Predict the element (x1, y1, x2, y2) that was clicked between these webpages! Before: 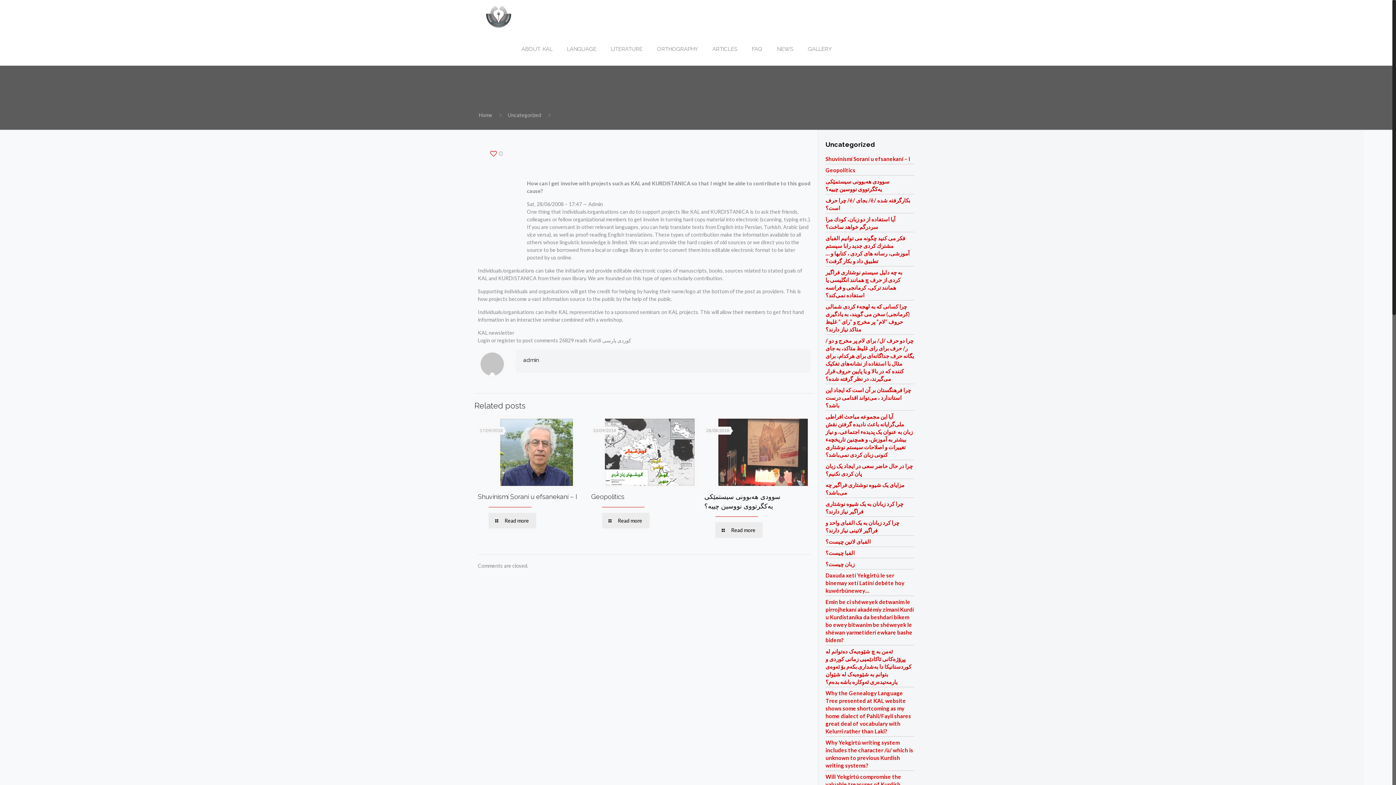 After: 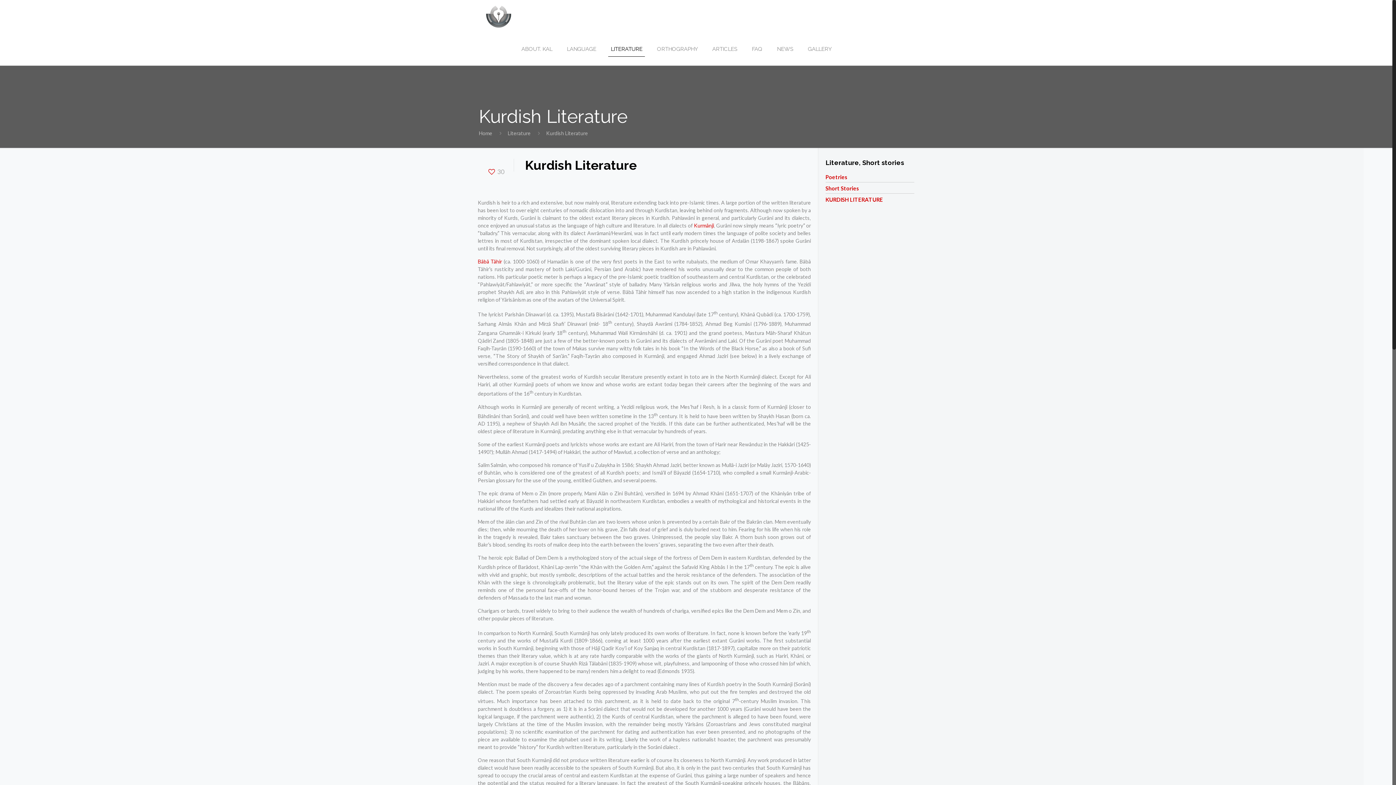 Action: bbox: (603, 32, 649, 65) label: LITERATURE